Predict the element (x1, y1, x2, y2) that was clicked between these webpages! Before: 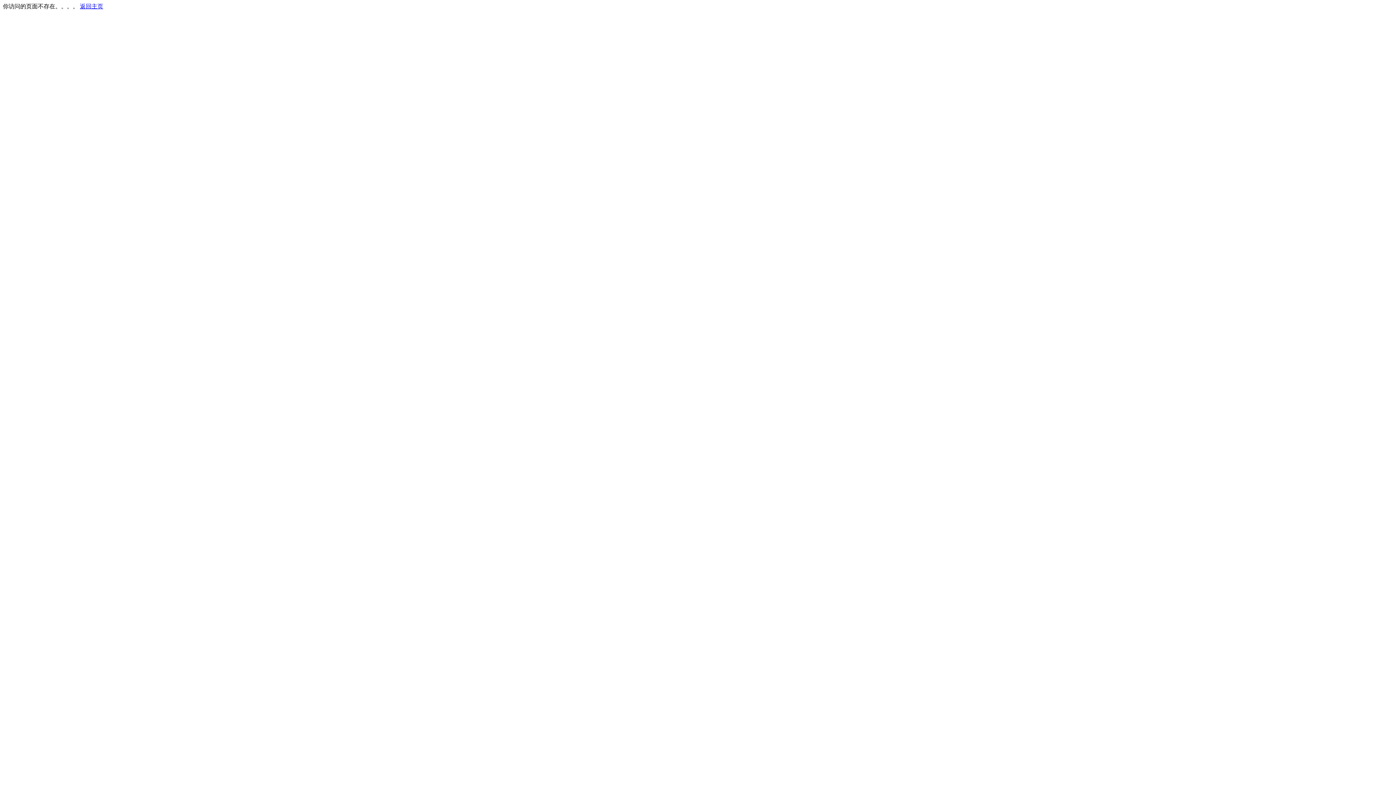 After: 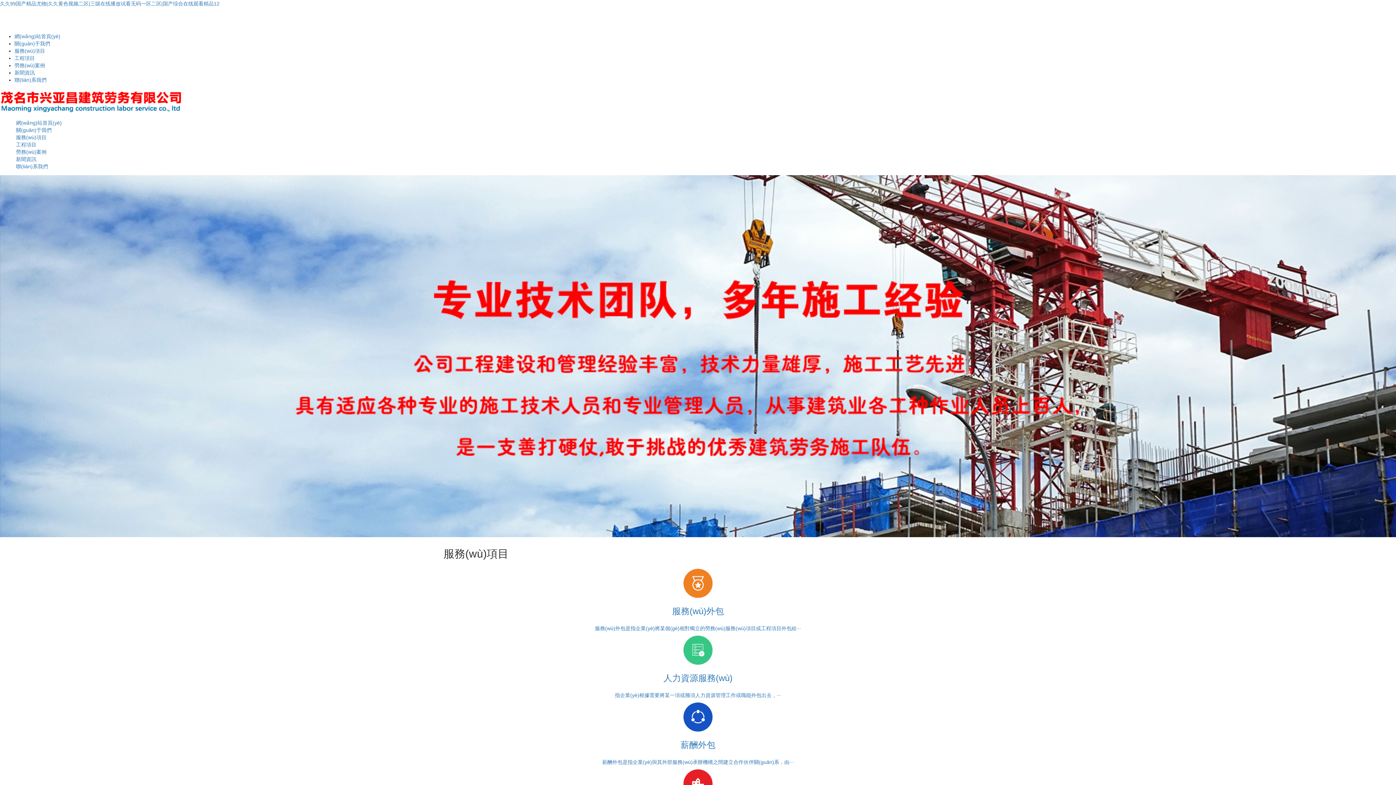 Action: label: 返回主页 bbox: (80, 3, 103, 9)